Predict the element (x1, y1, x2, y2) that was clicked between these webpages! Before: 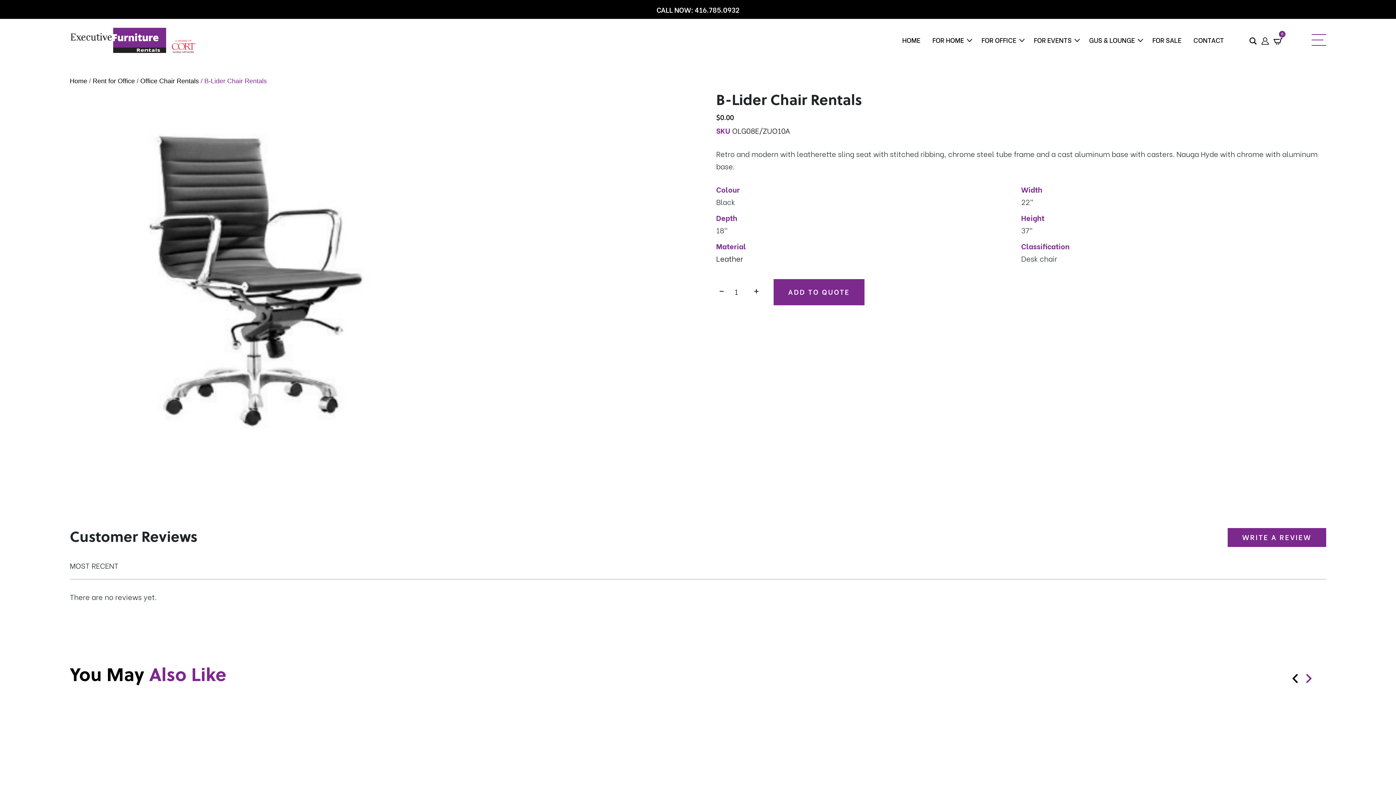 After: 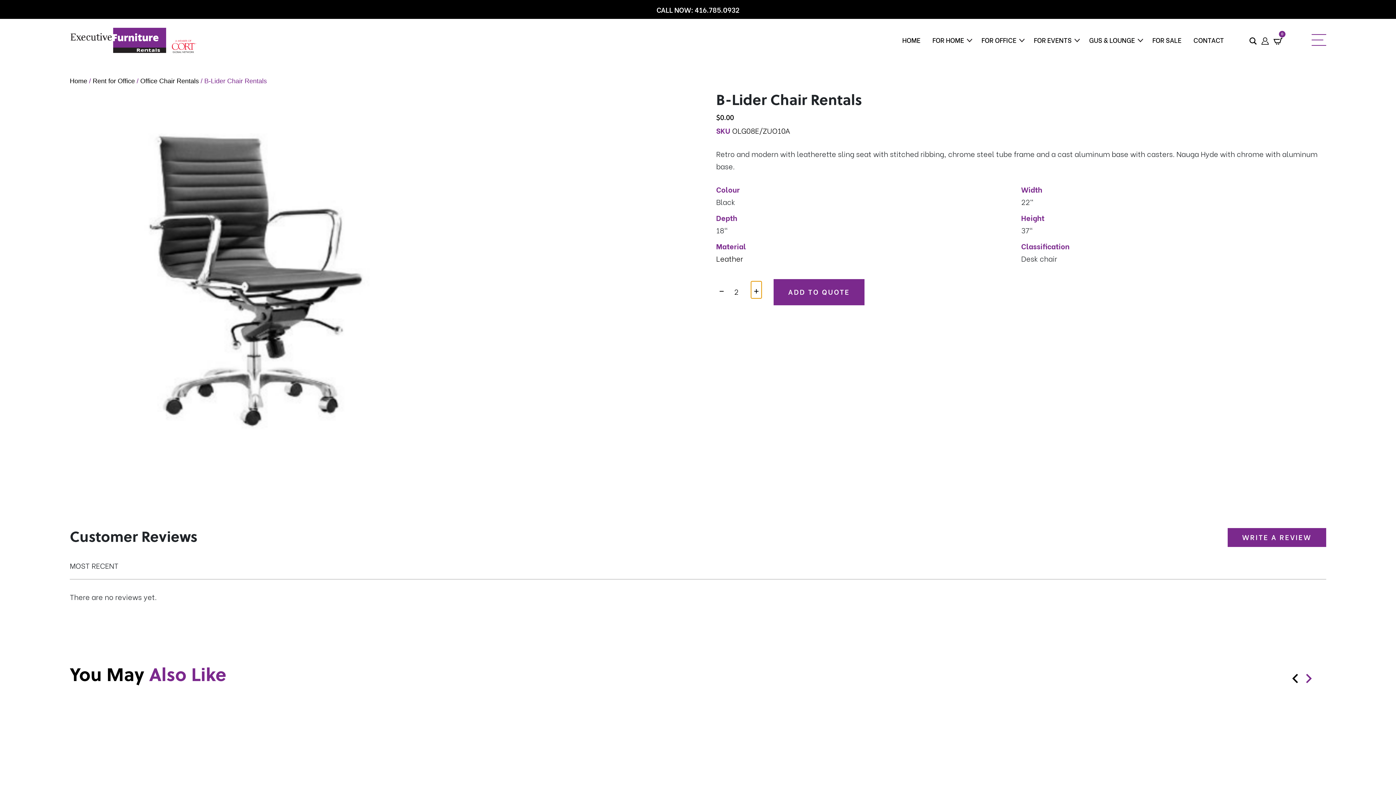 Action: label: + bbox: (751, 281, 761, 298)